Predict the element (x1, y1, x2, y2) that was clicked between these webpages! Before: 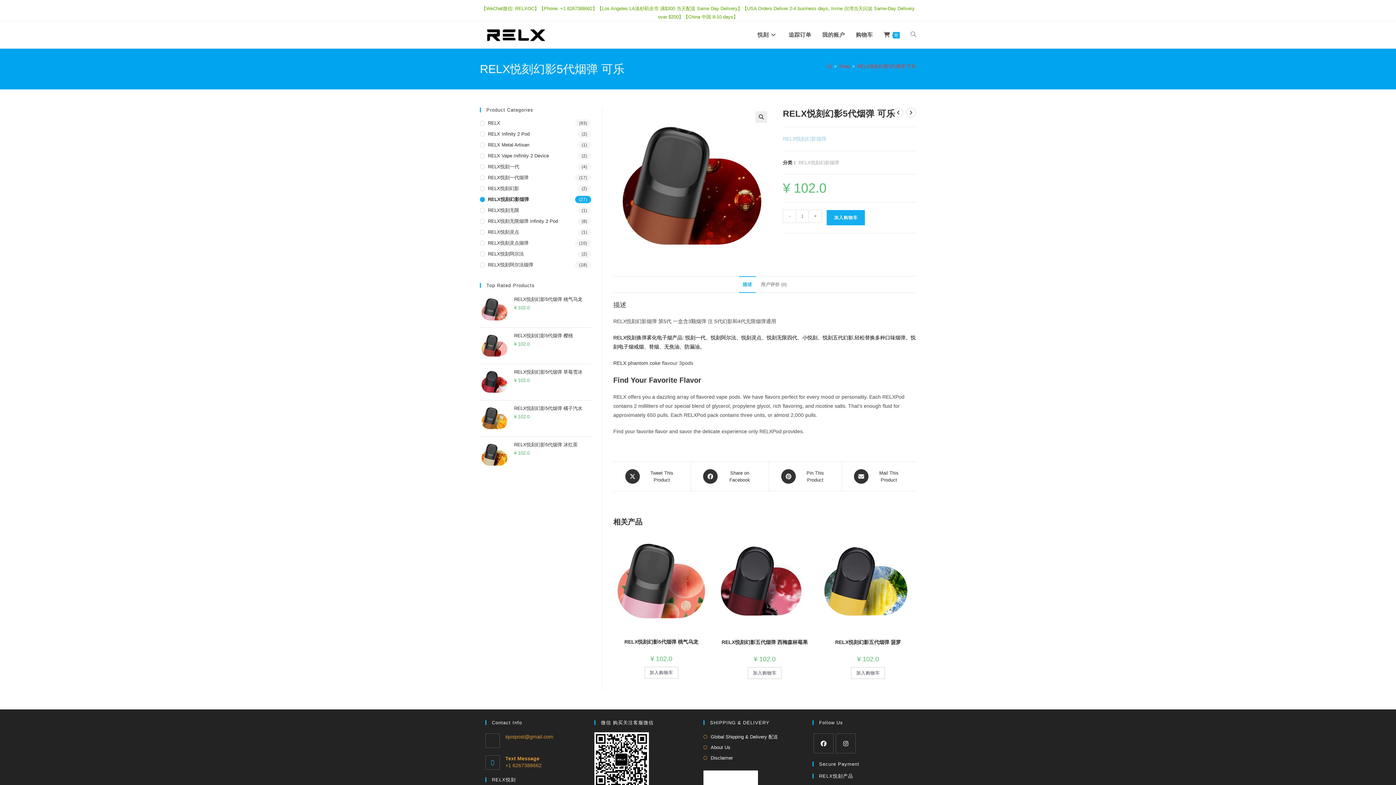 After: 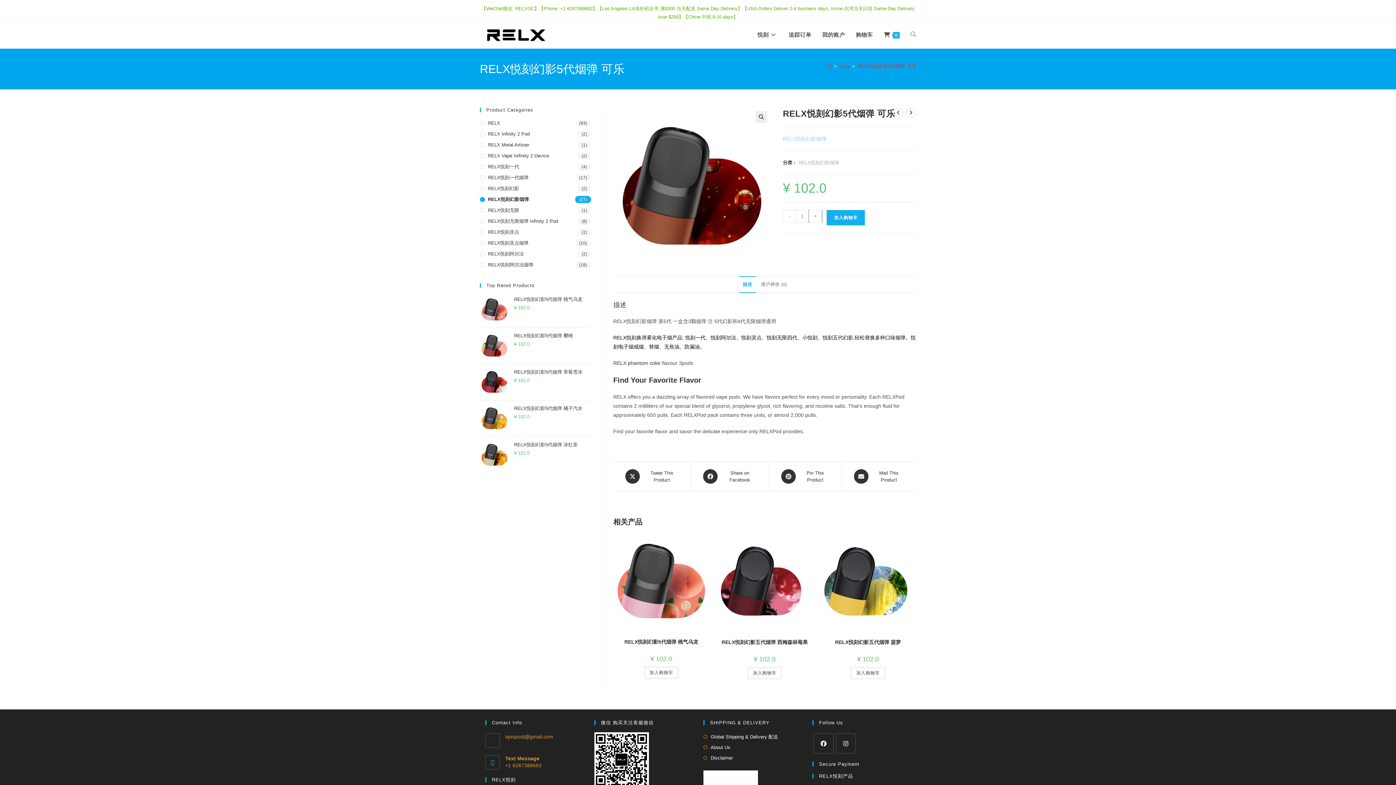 Action: bbox: (809, 209, 822, 222) label: +